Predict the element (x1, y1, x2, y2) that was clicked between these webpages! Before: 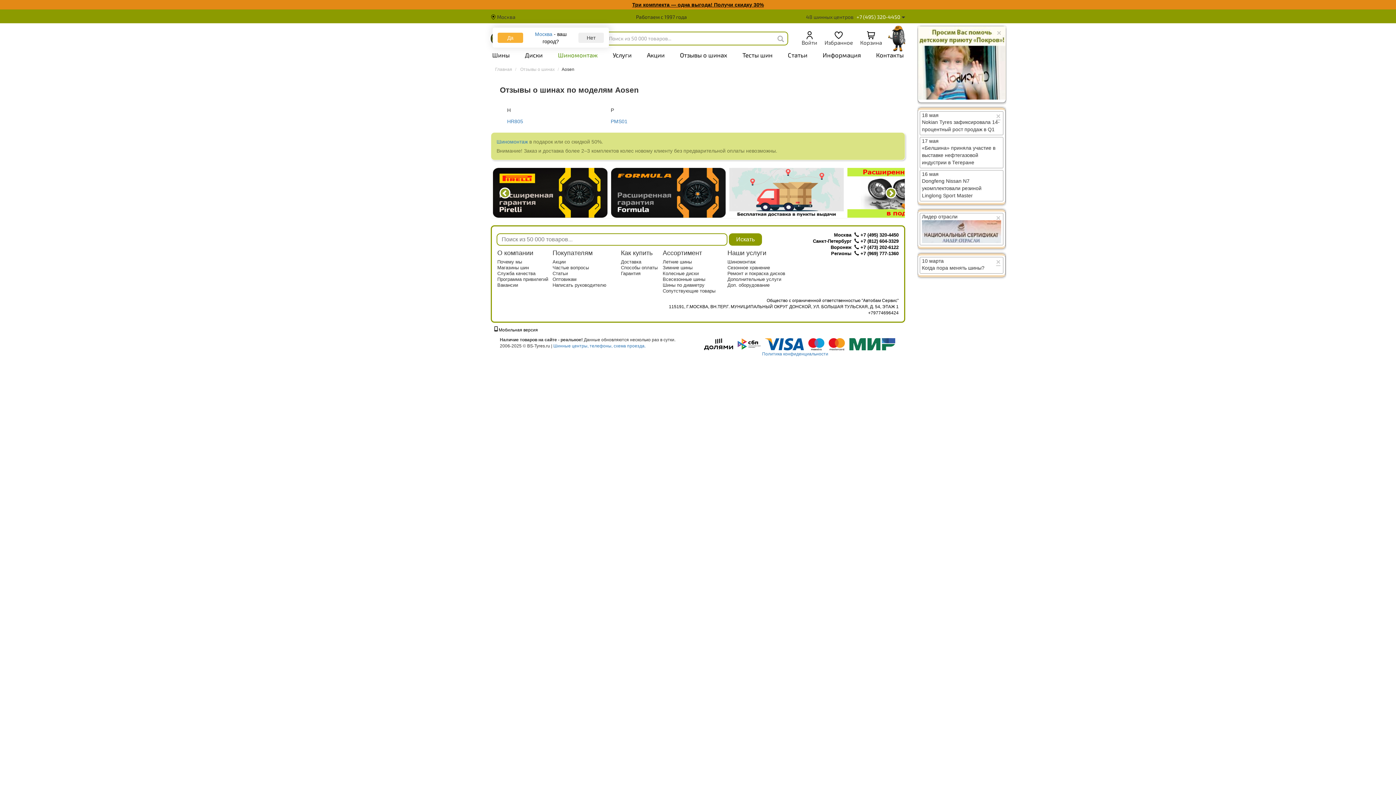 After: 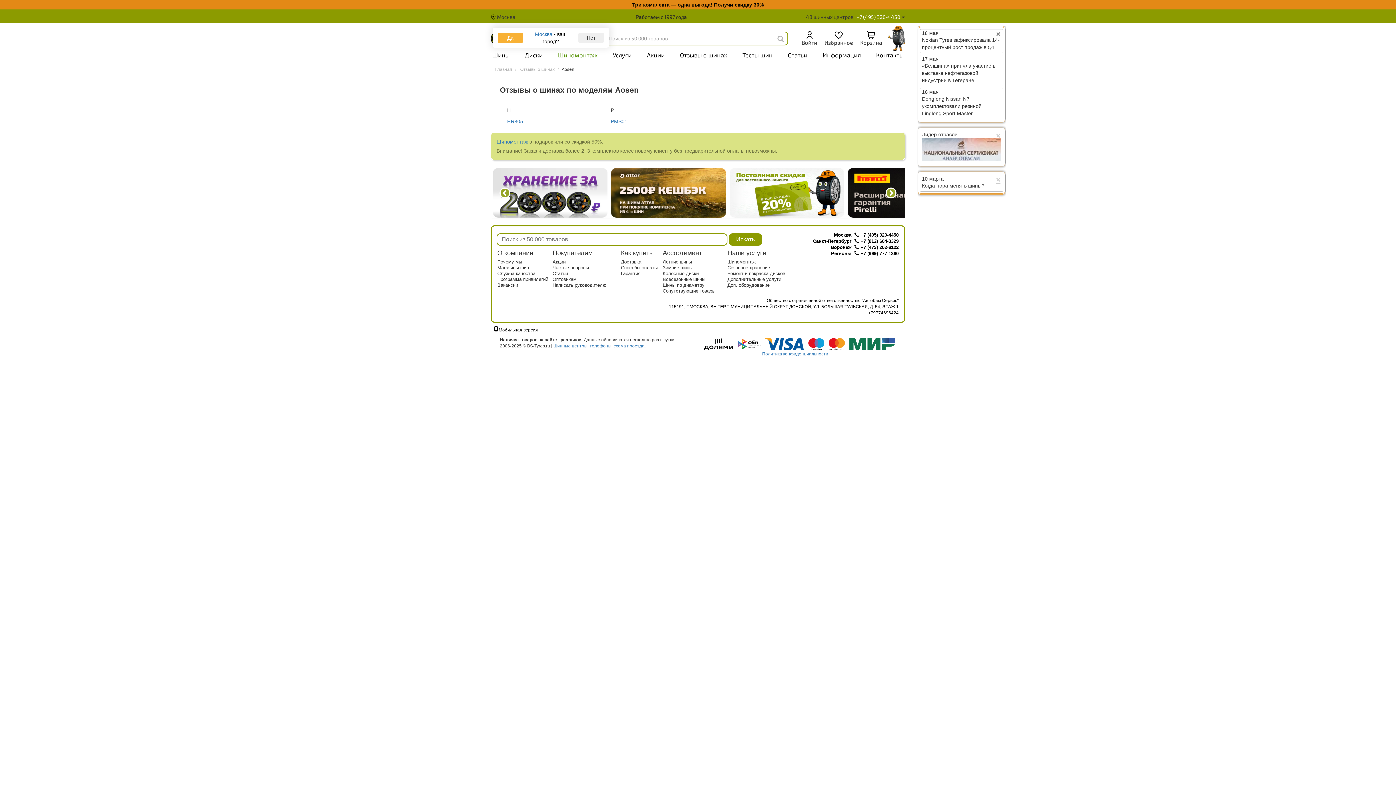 Action: label: × bbox: (994, 27, 1003, 38)